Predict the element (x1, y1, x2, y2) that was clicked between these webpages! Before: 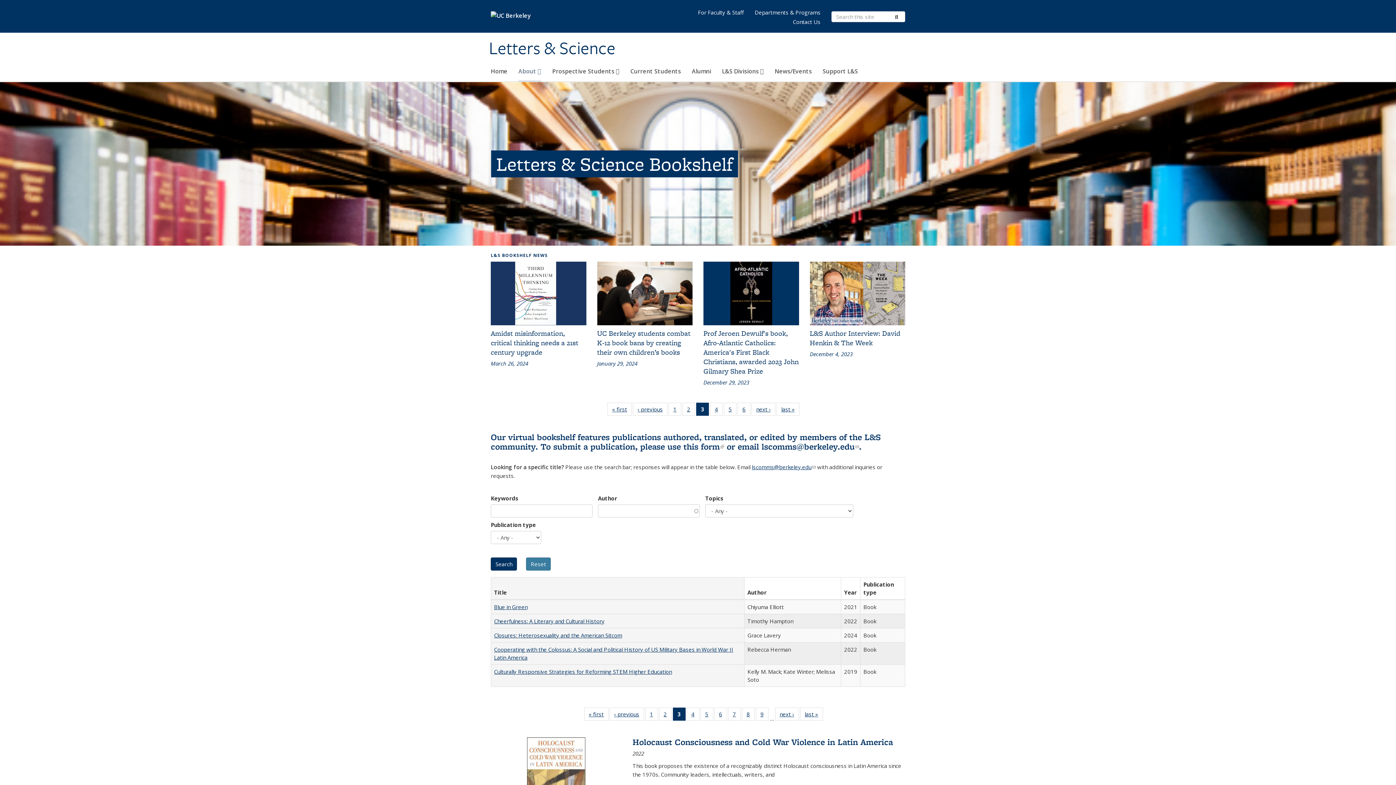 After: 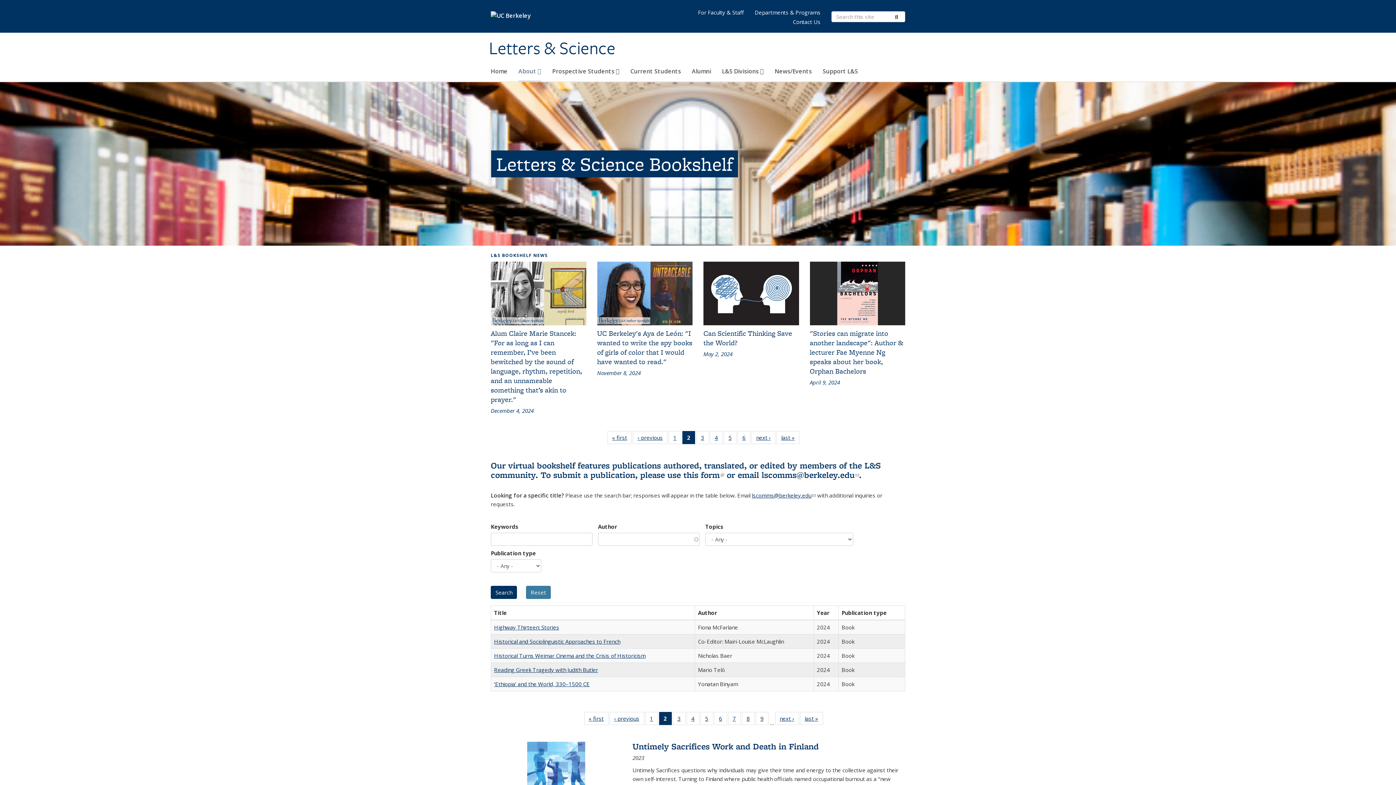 Action: bbox: (682, 402, 695, 415) label: 2
of 6 L&S Bookshelf News